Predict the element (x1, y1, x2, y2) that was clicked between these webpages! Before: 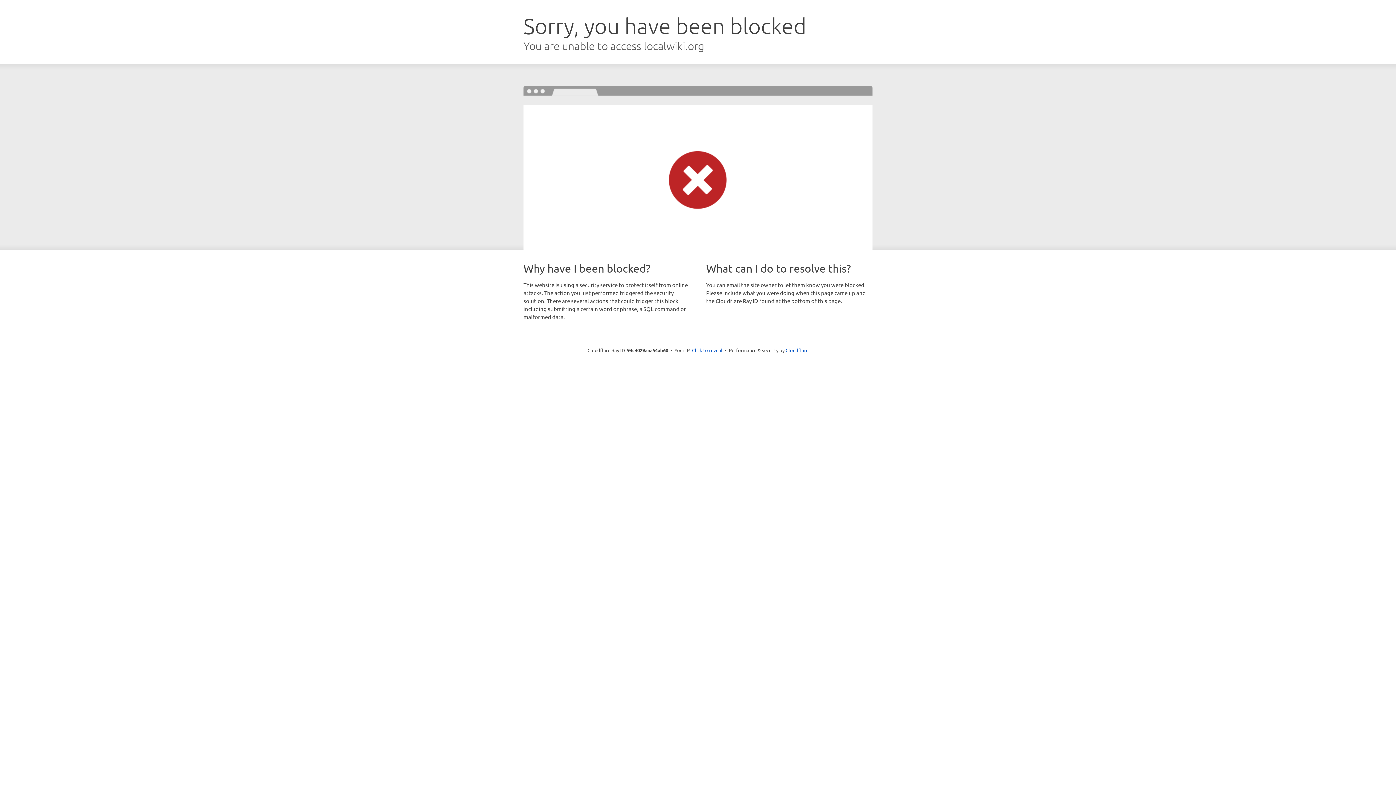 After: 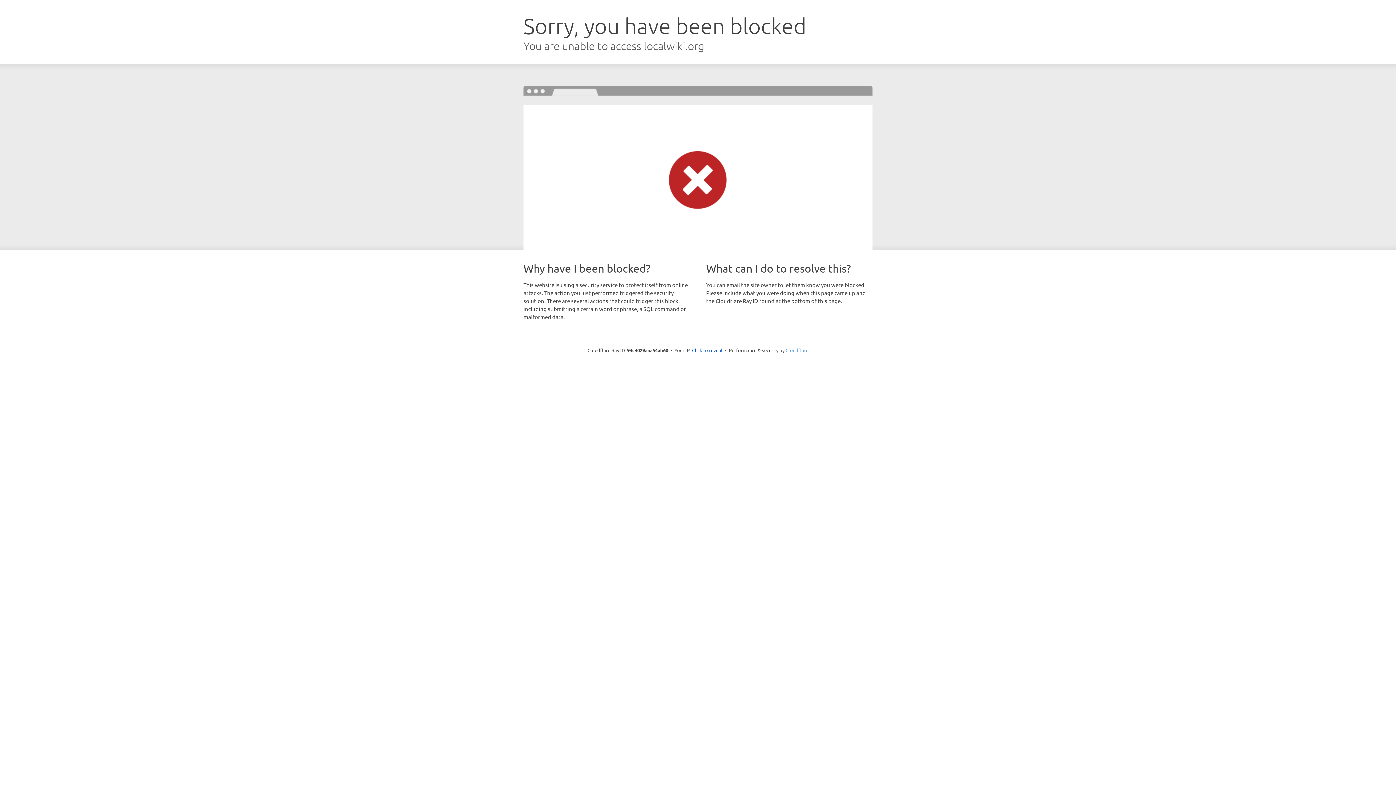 Action: bbox: (785, 347, 808, 353) label: Cloudflare